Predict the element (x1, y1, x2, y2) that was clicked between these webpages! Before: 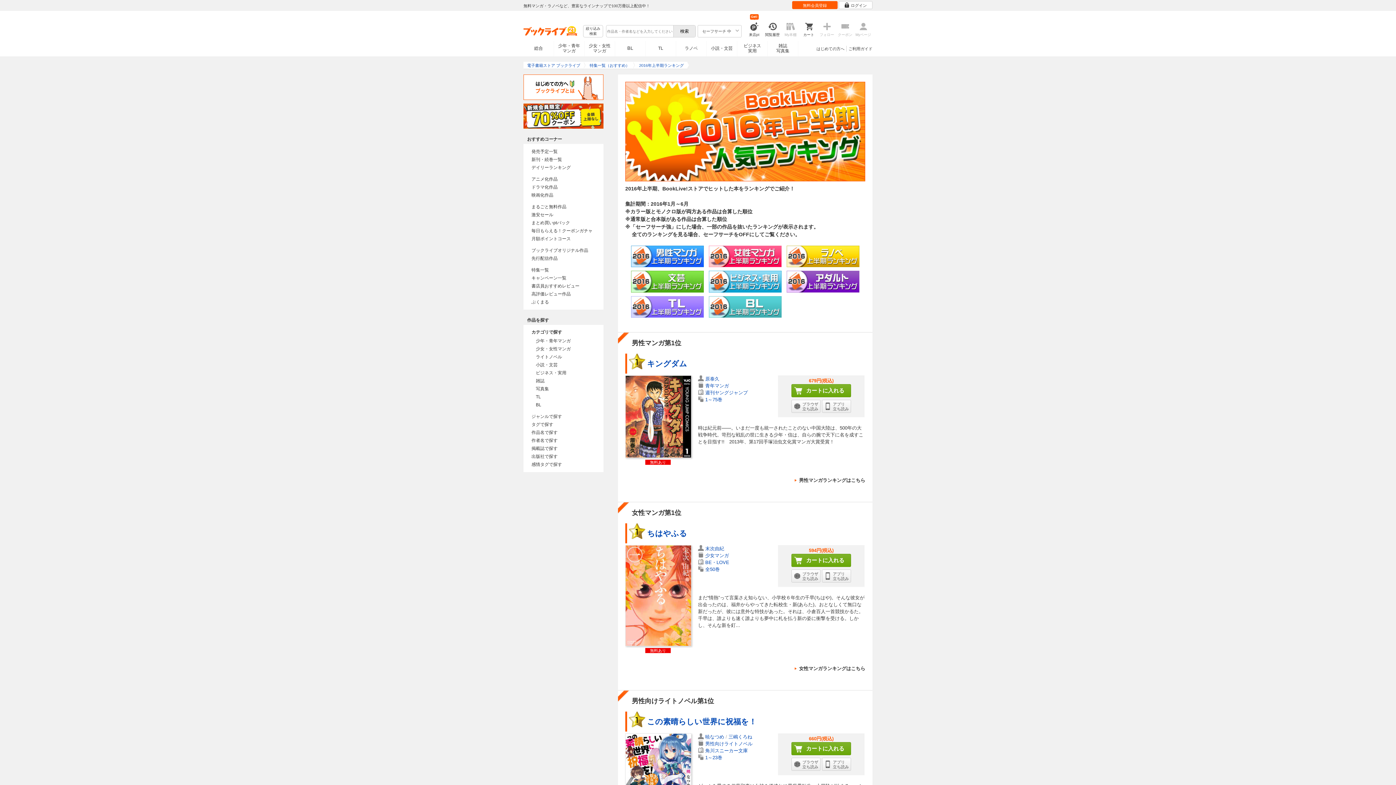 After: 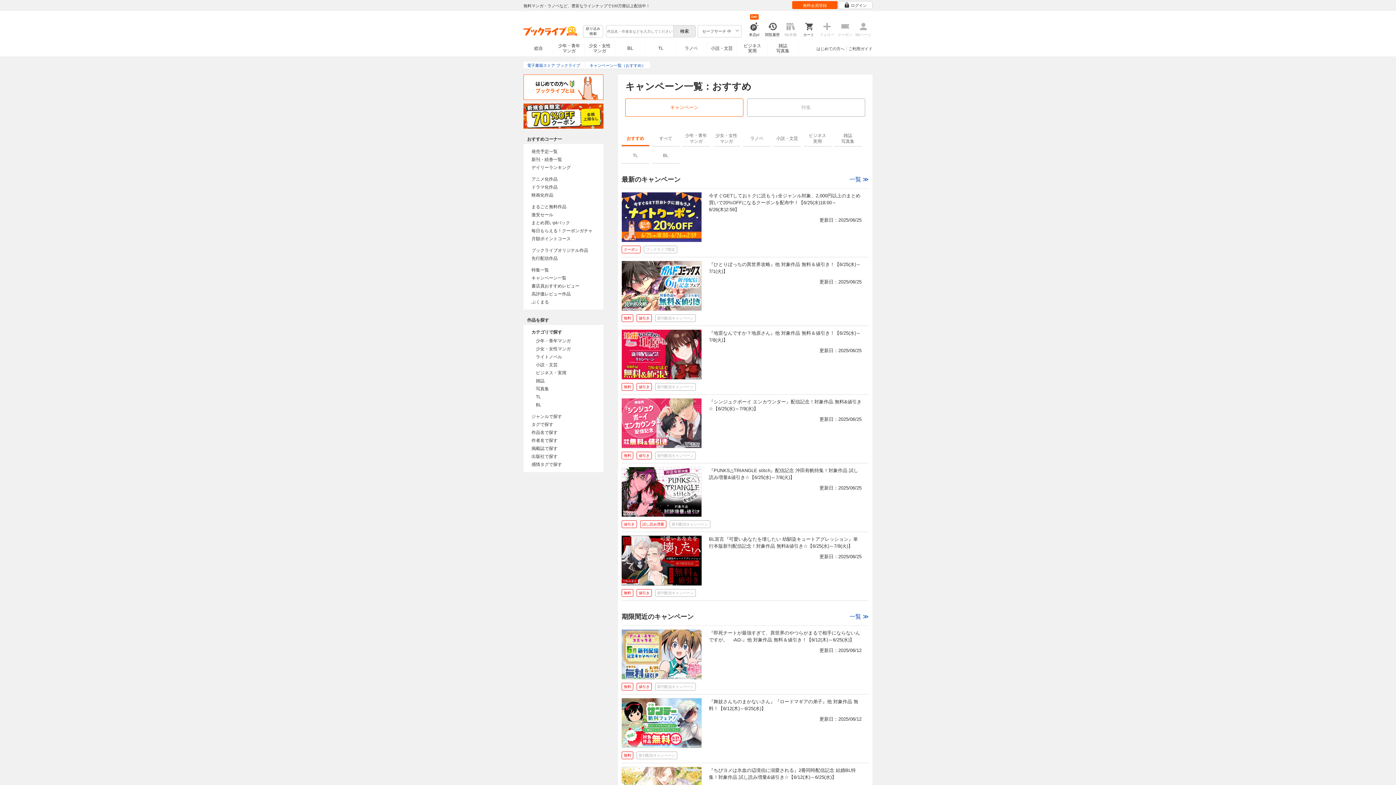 Action: bbox: (523, 274, 603, 282) label: キャンペーン一覧